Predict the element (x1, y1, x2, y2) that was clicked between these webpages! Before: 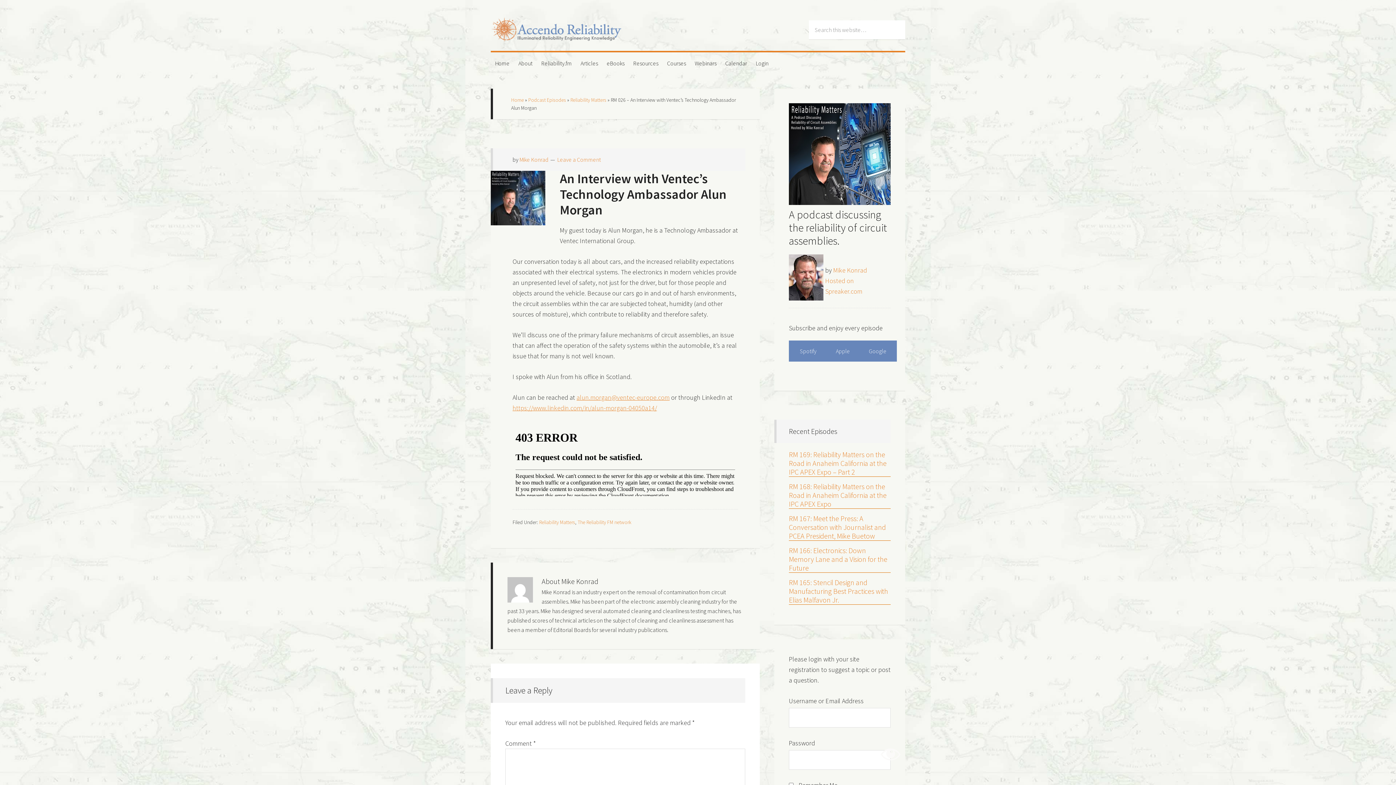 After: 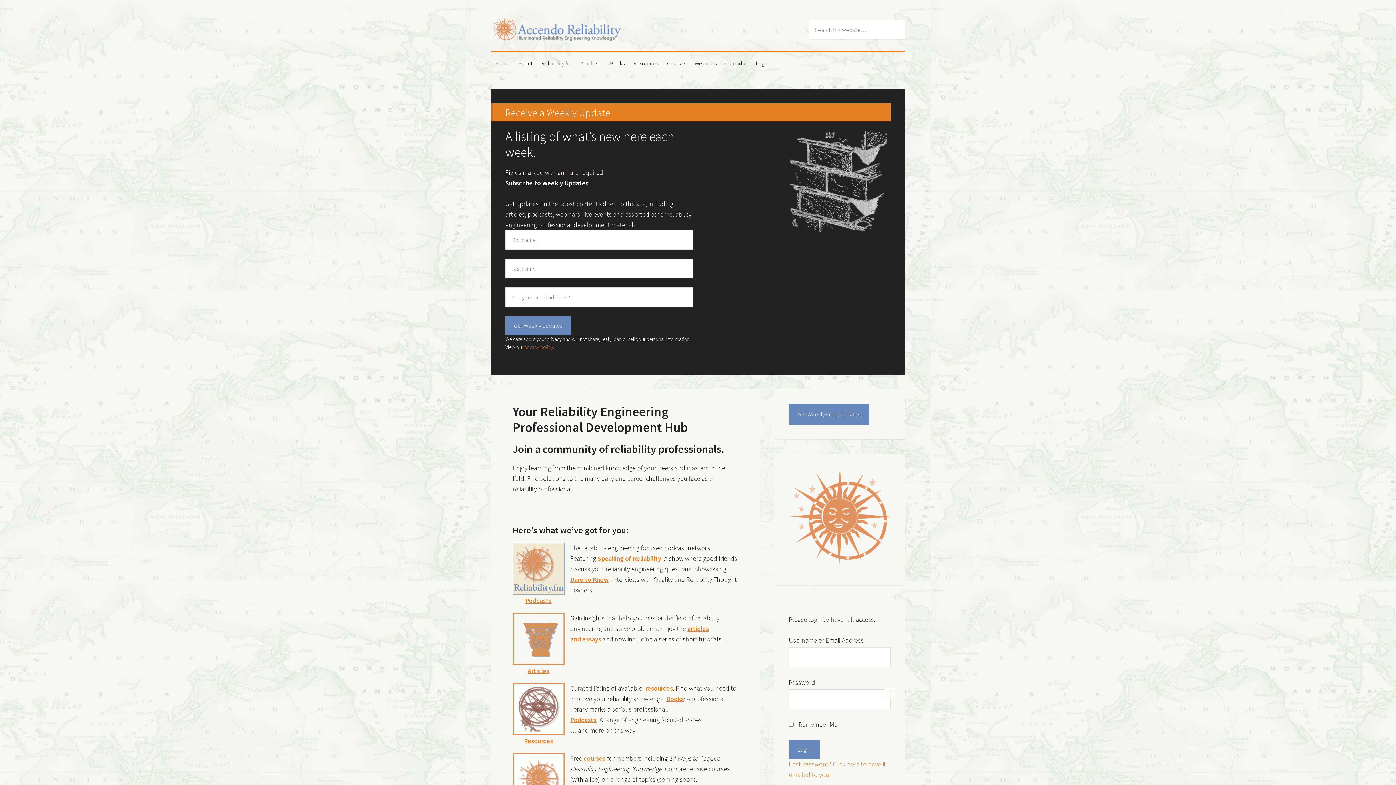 Action: bbox: (490, 0, 698, 50) label: Accendo Reliability